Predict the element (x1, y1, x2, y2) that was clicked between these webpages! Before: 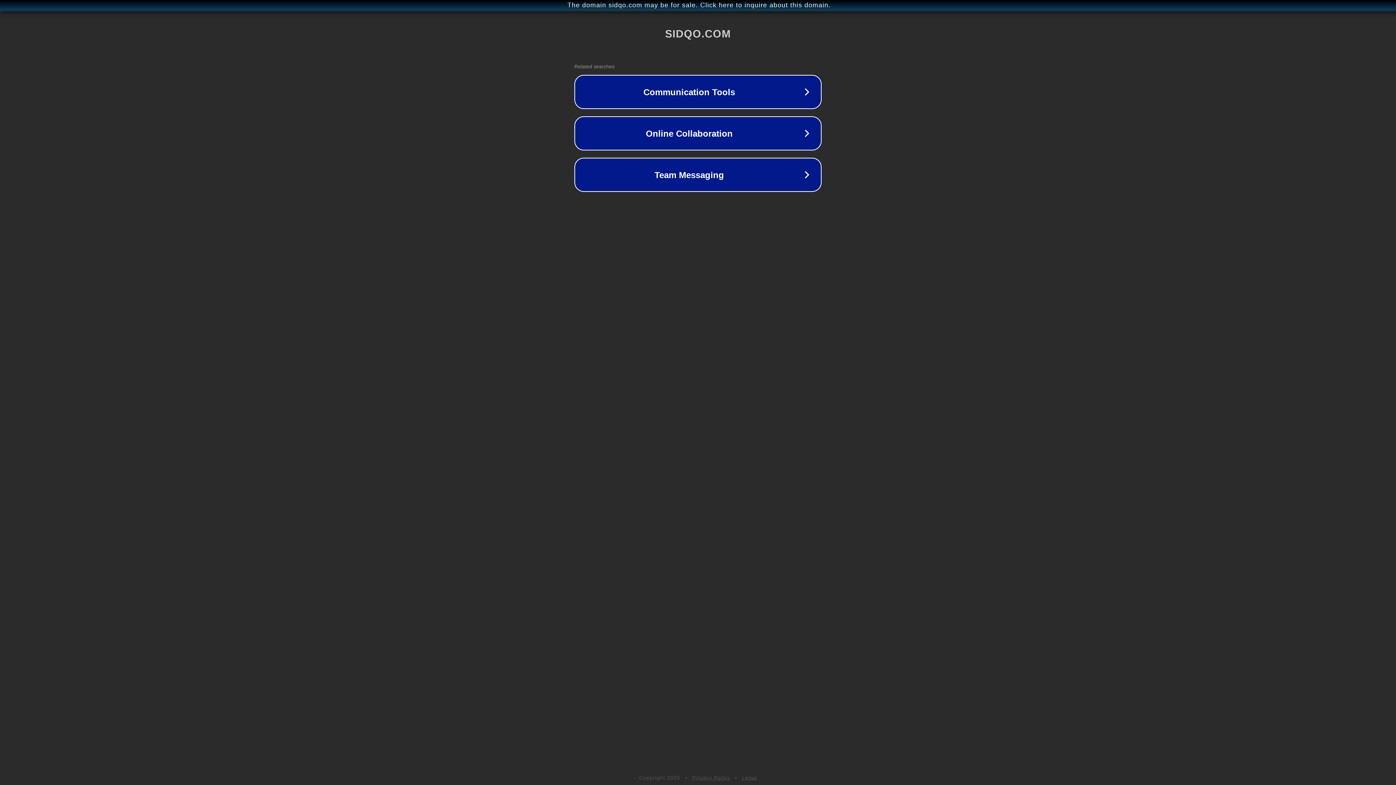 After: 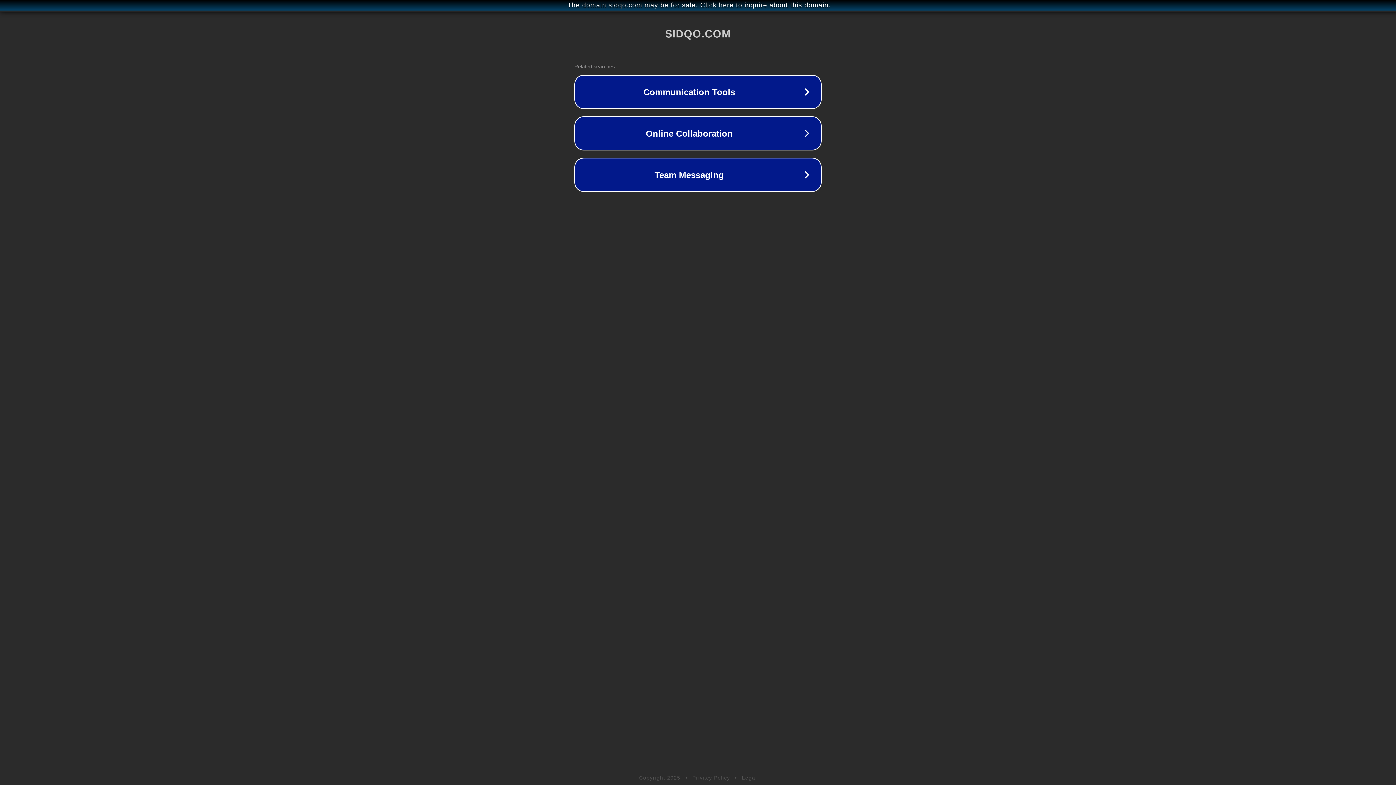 Action: bbox: (692, 775, 730, 781) label: Privacy Policy